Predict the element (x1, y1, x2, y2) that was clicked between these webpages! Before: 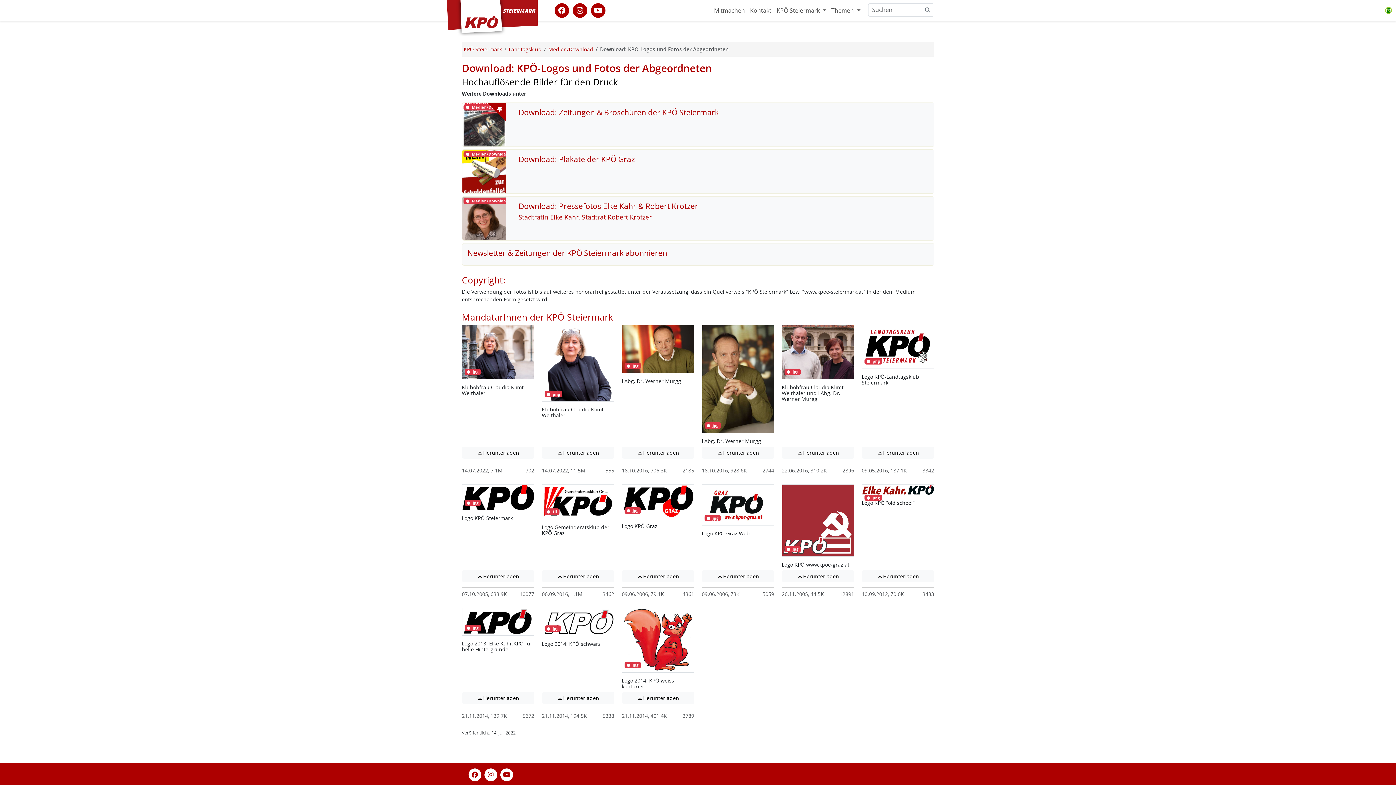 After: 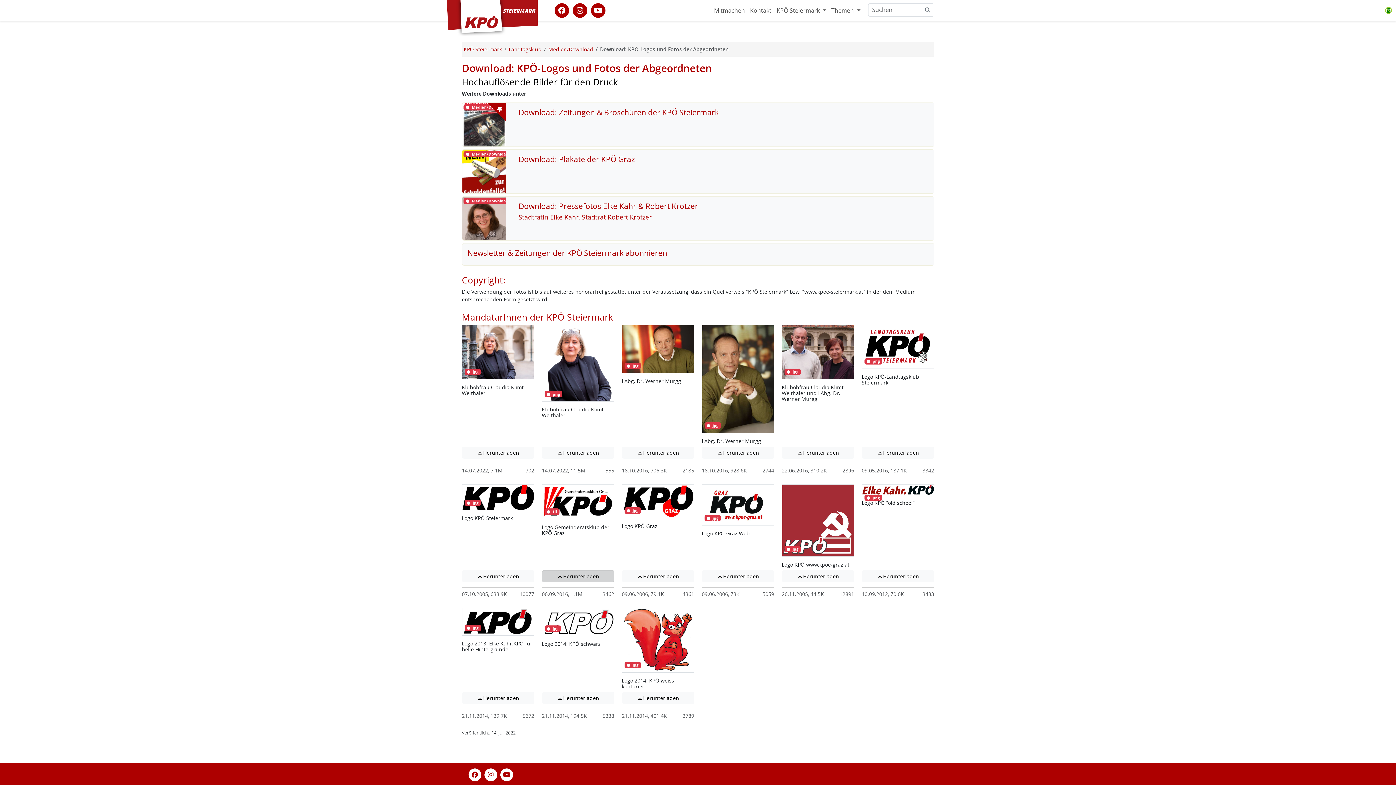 Action: label: Herunterladen
Achtung: Diese Datei enthält unter Umständen nicht barrierefreie Inhalte! bbox: (542, 570, 614, 582)